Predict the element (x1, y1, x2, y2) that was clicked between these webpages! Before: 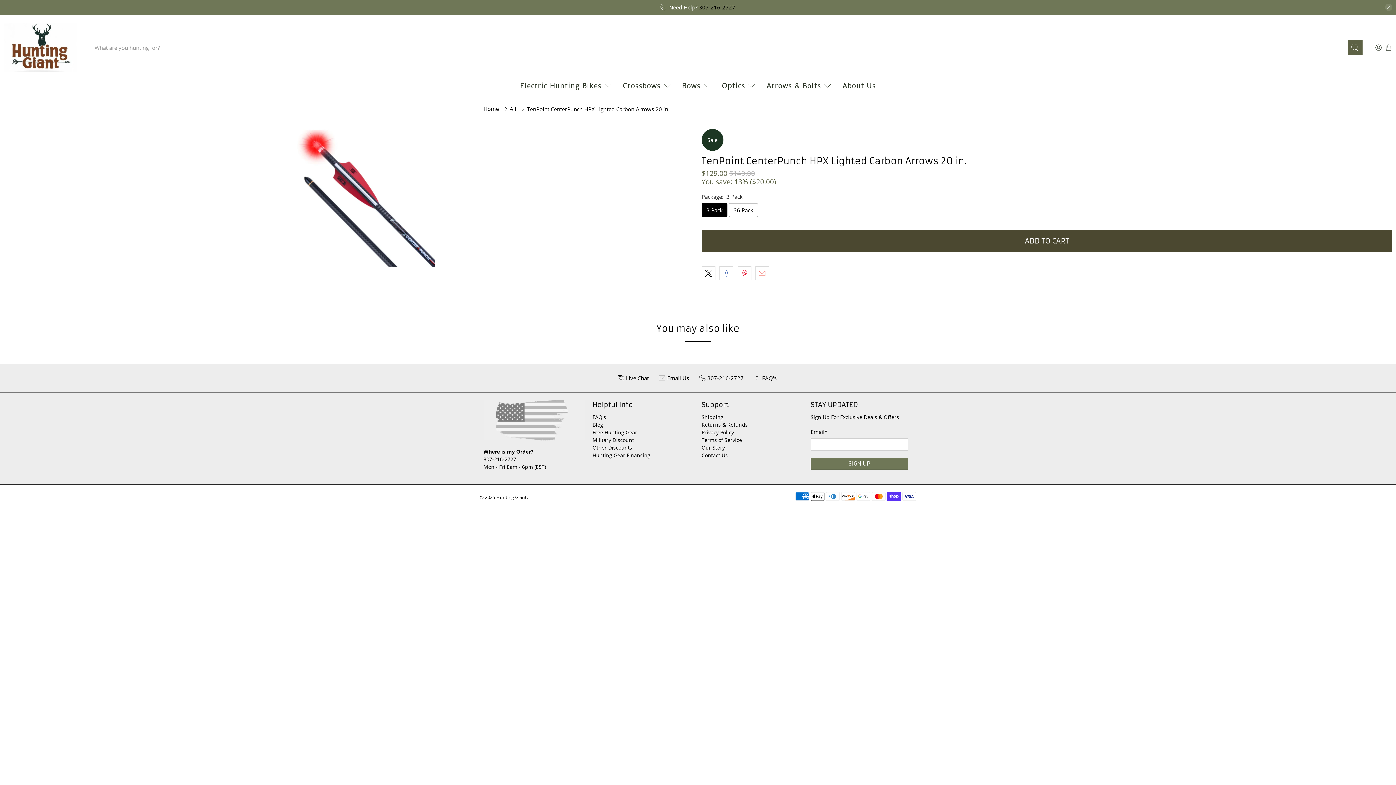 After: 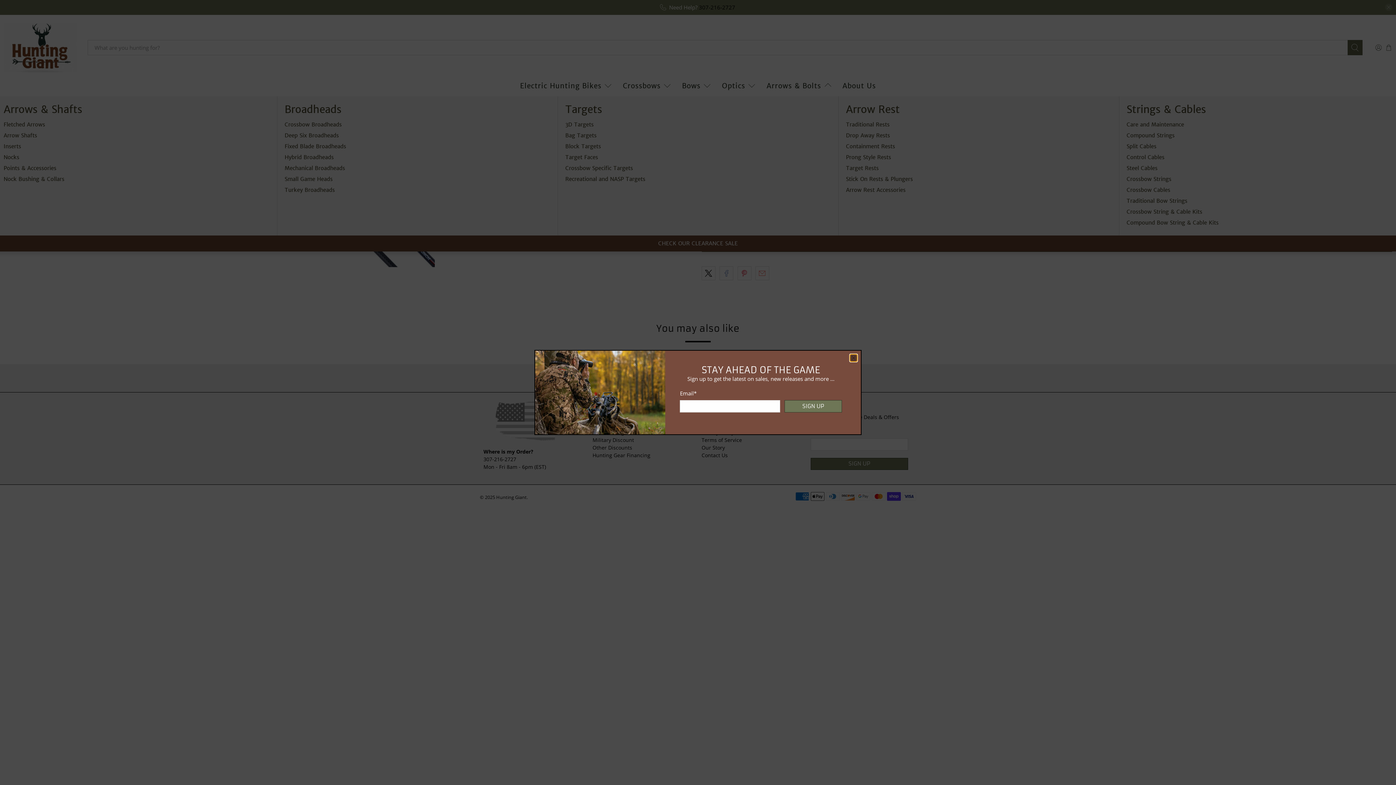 Action: label: Arrows & Bolts bbox: (762, 75, 838, 96)